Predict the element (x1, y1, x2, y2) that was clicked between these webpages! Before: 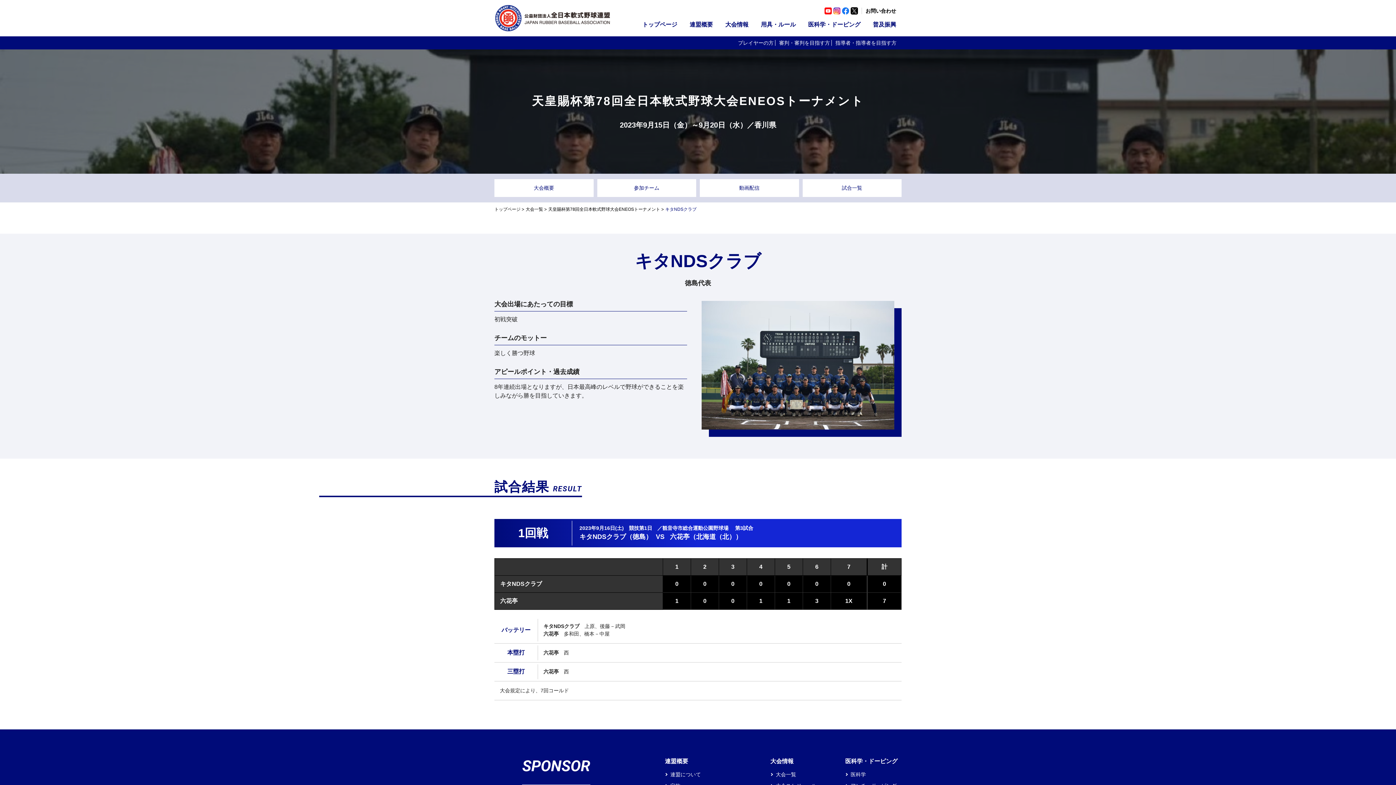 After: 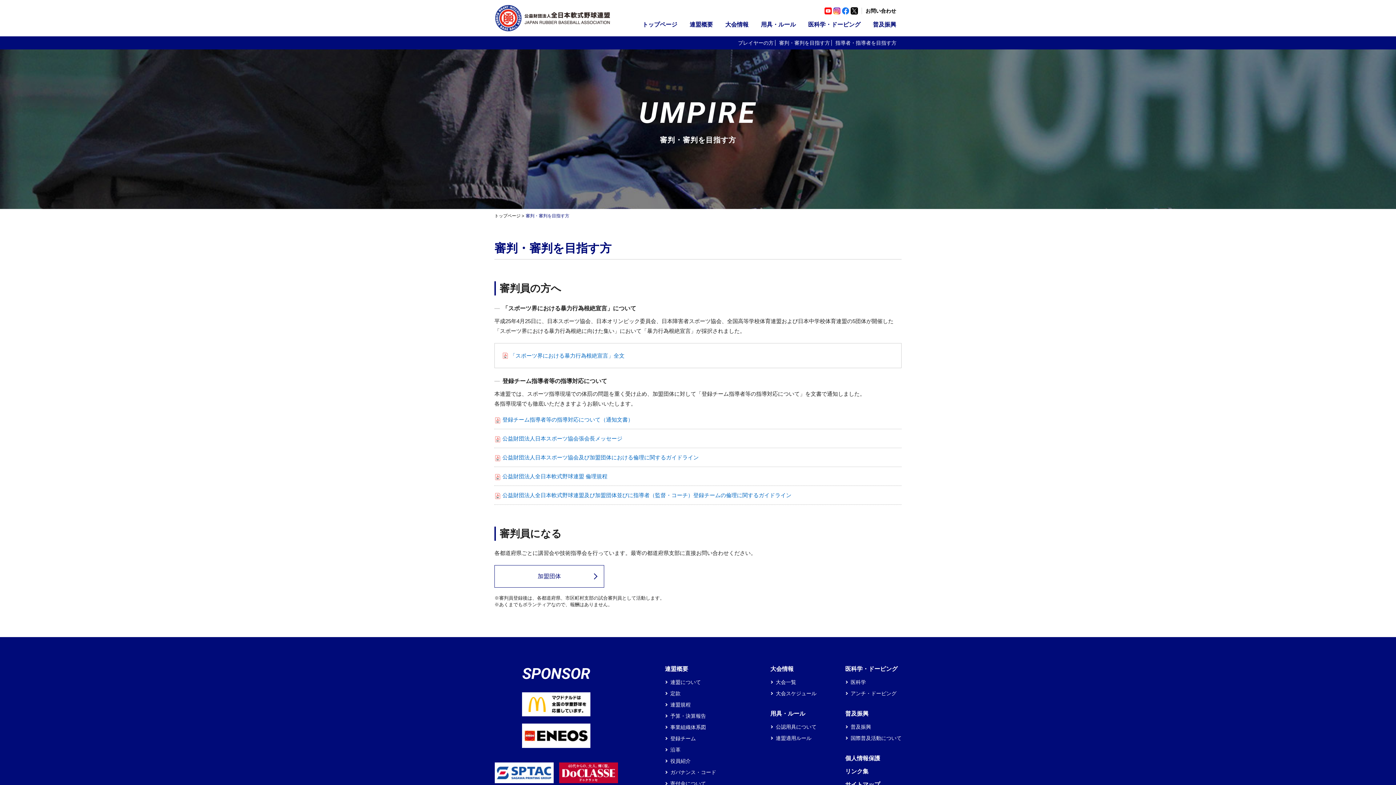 Action: label: 審判・審判を目指す方 bbox: (775, 40, 830, 45)